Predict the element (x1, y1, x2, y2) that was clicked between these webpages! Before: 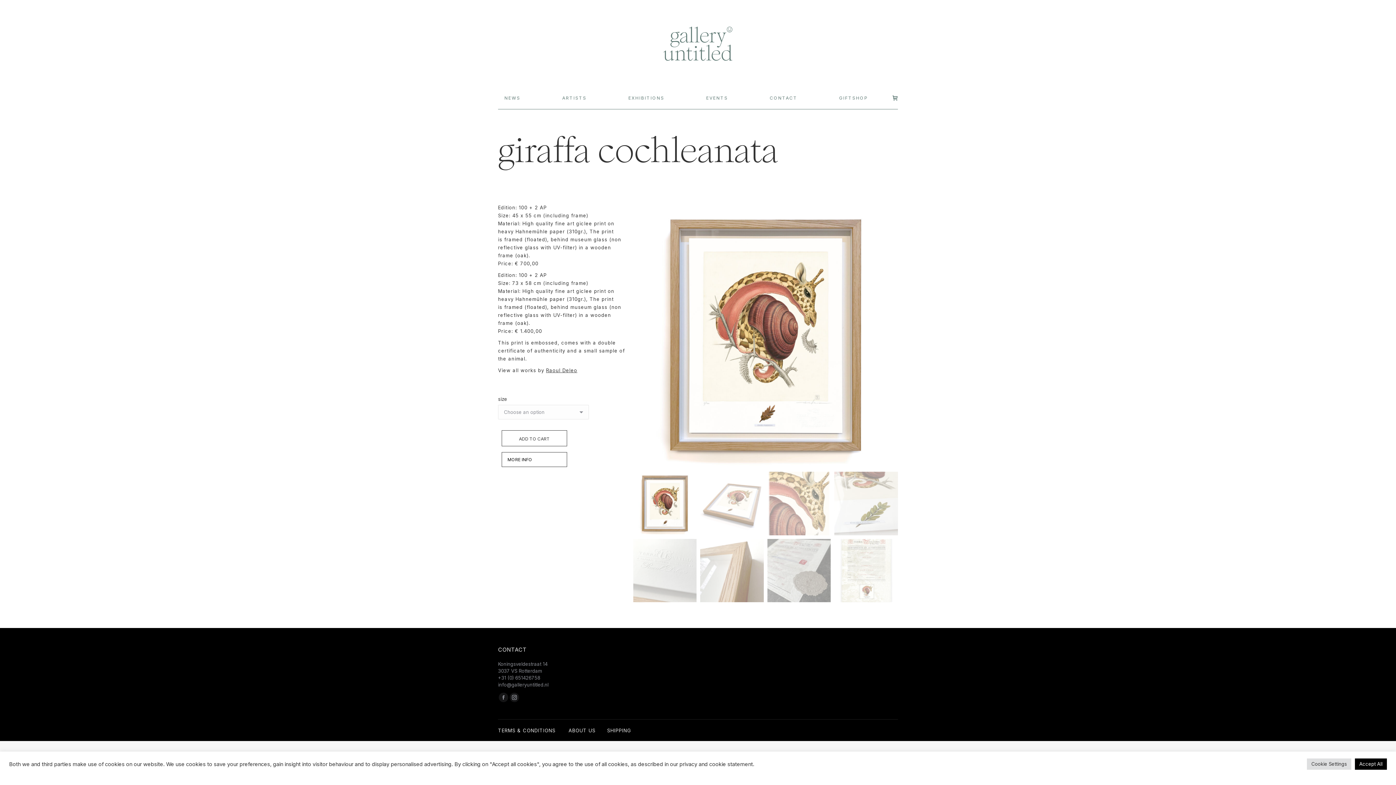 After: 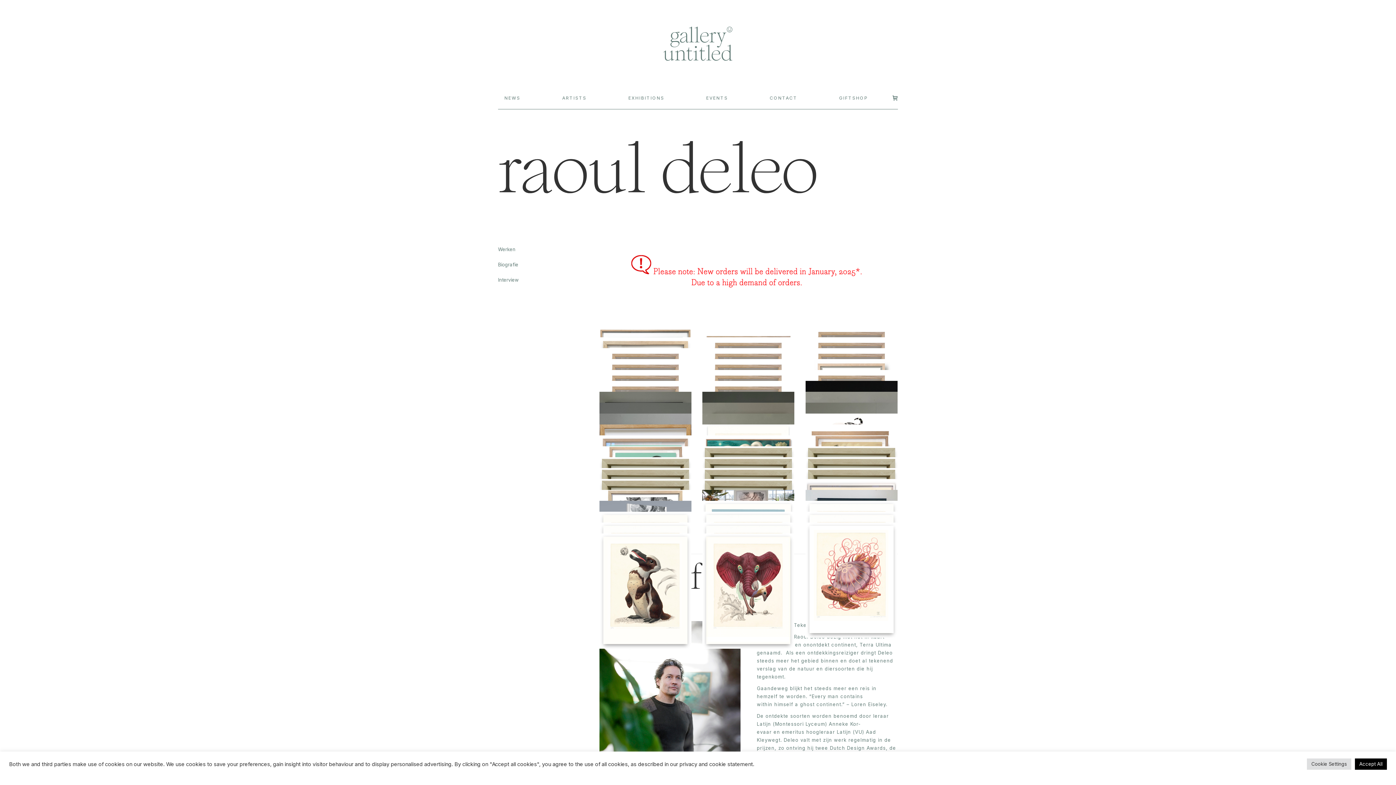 Action: label: Raoul Deleo bbox: (546, 367, 577, 373)